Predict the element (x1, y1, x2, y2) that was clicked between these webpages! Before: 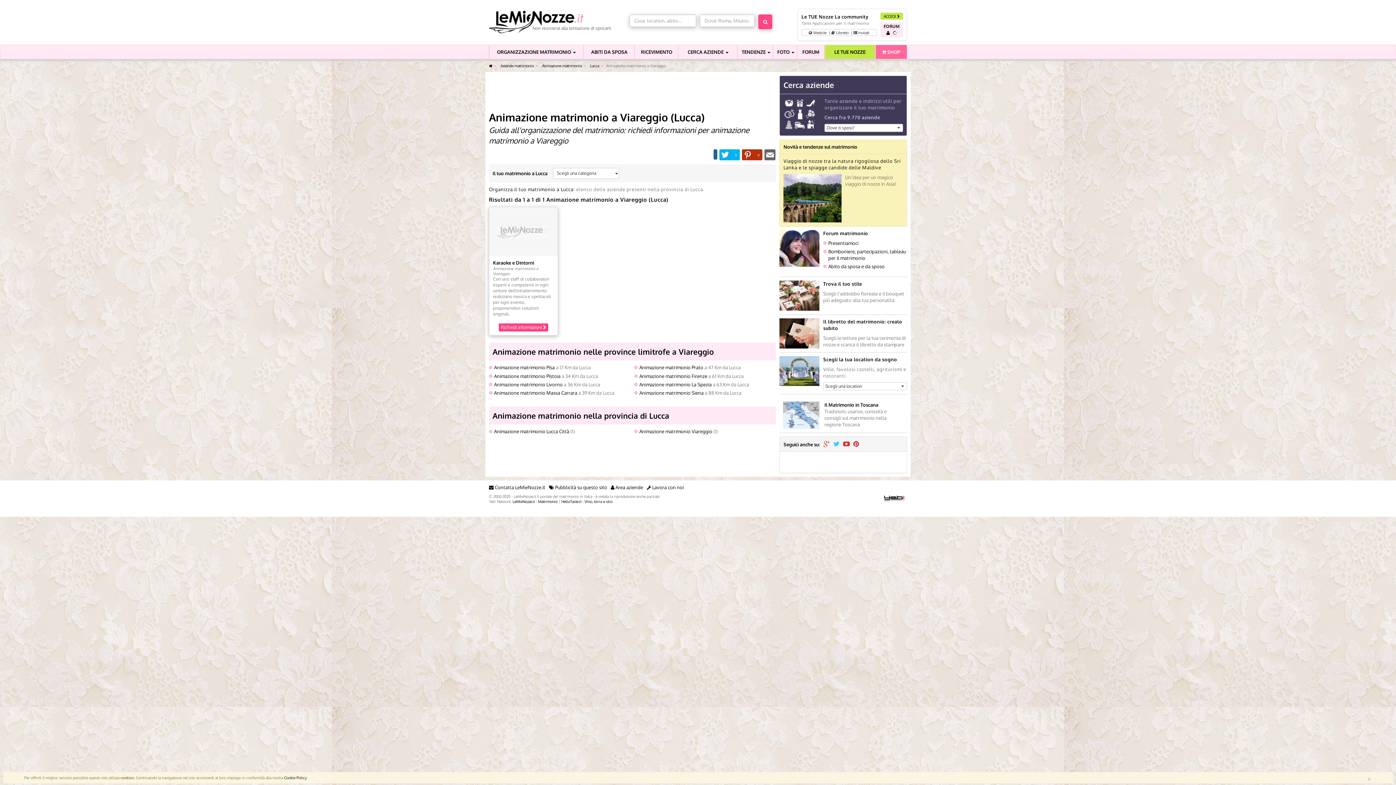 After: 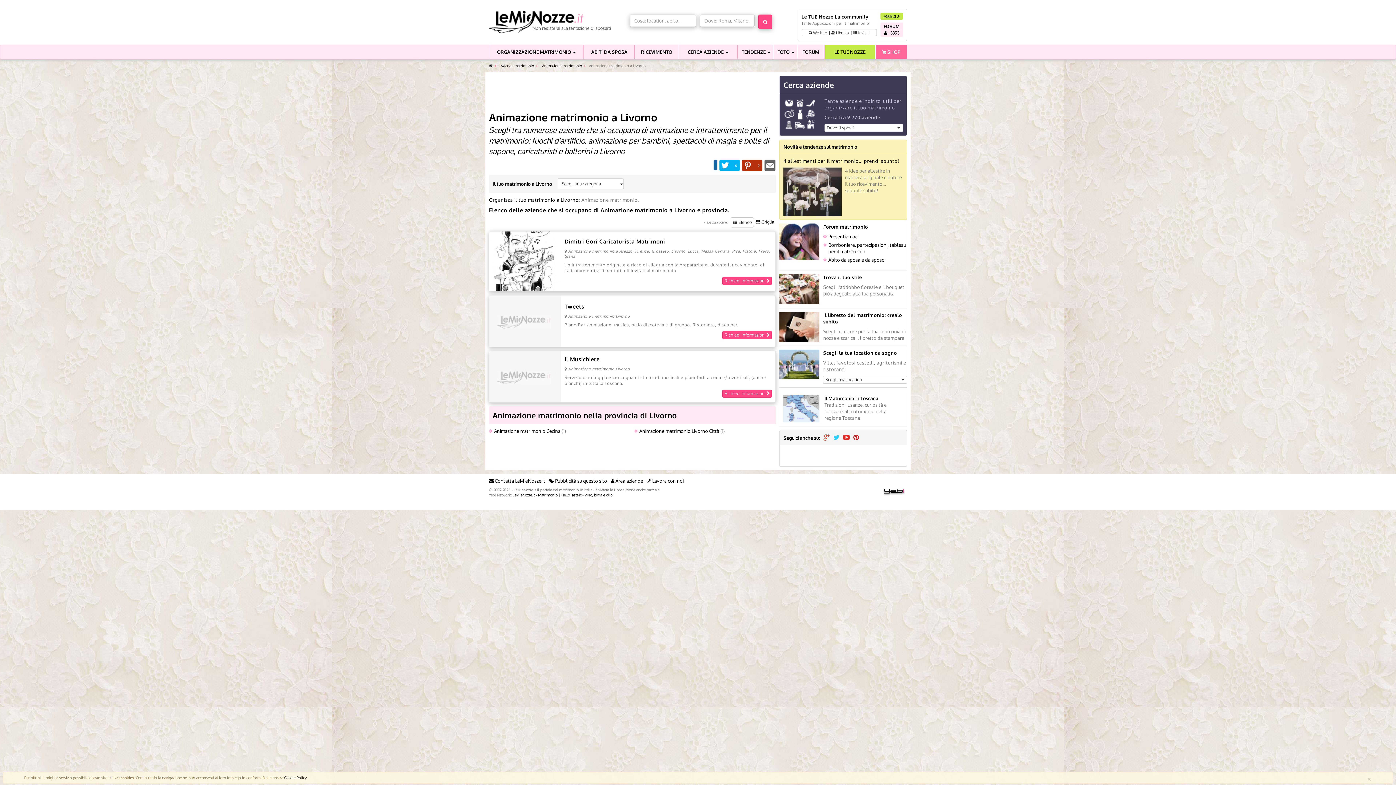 Action: label: Animazione matrimonio Livorno bbox: (494, 381, 562, 387)